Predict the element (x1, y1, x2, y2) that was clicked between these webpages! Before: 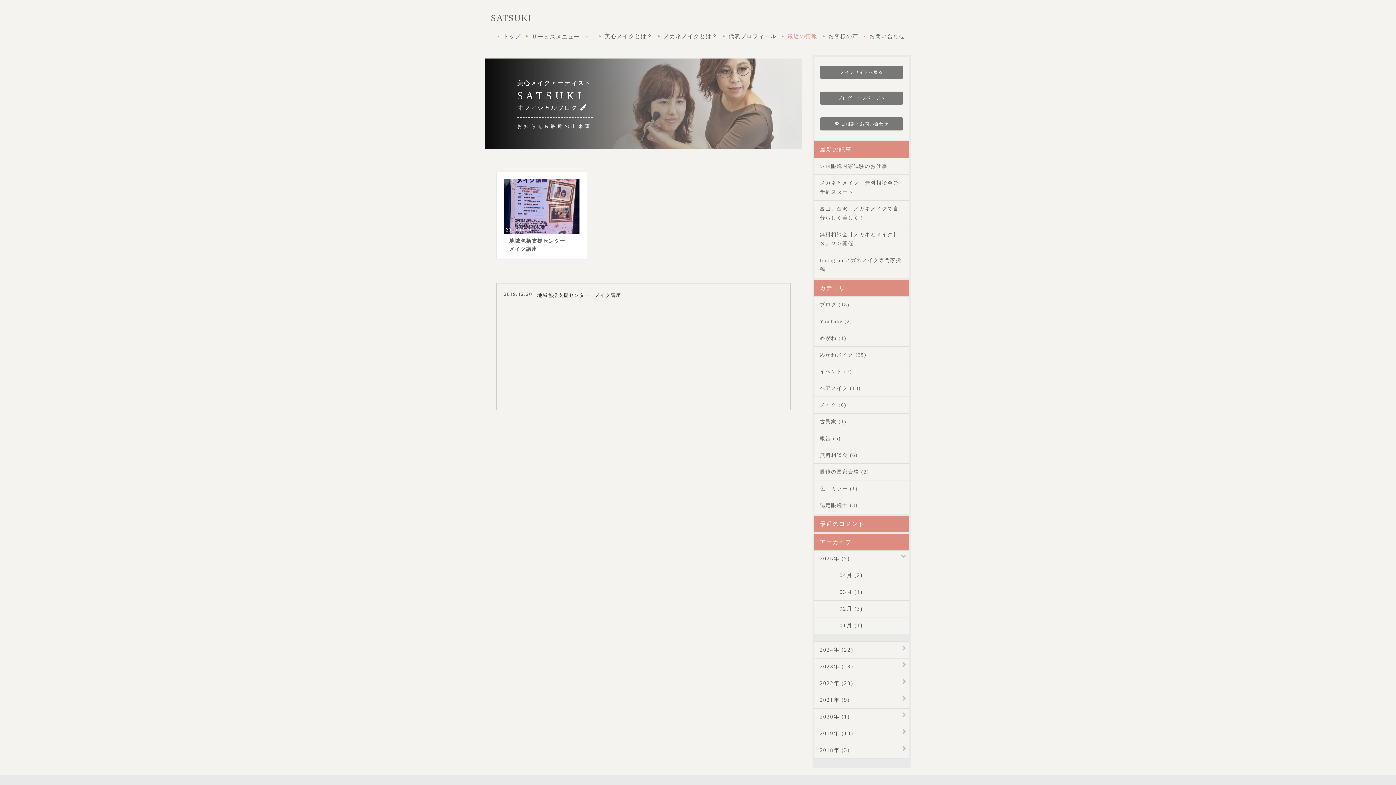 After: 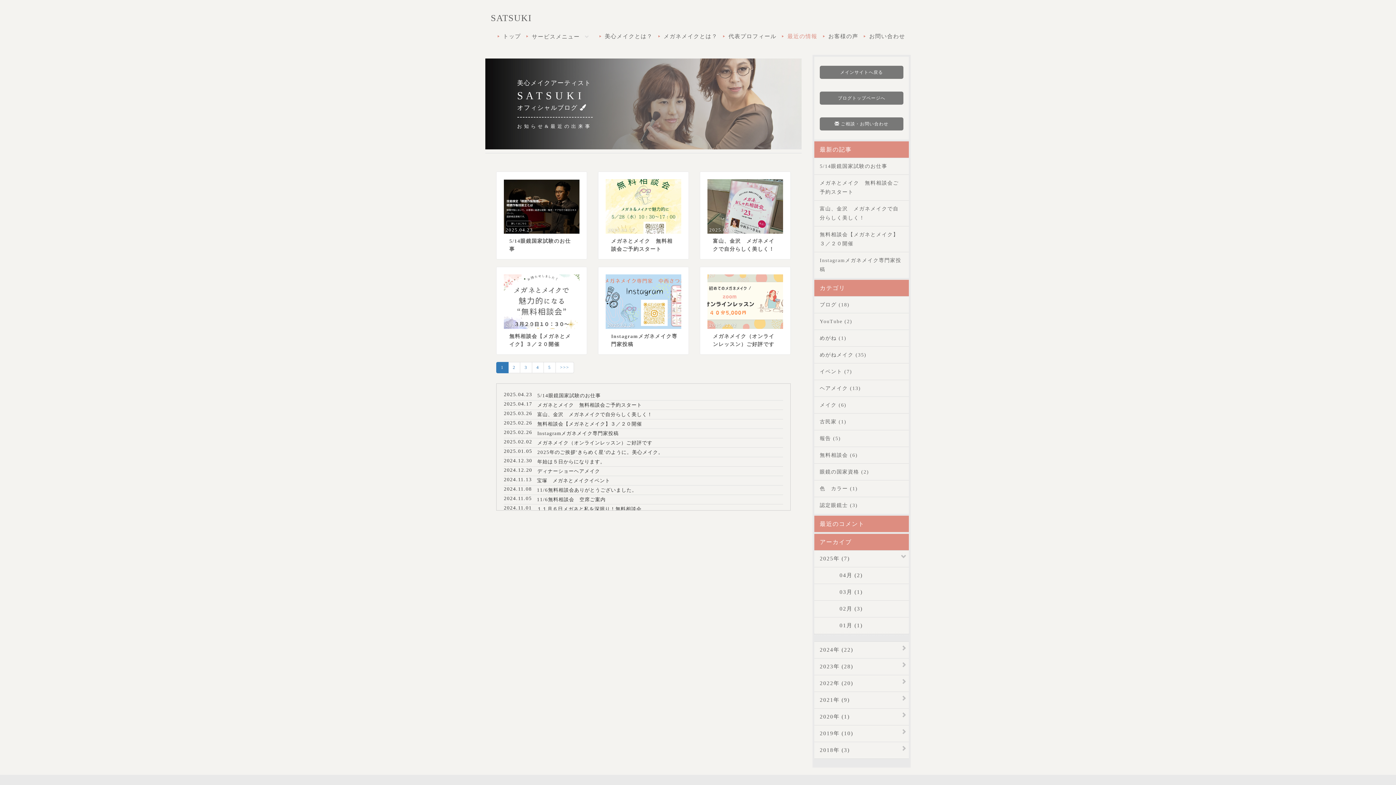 Action: bbox: (820, 91, 903, 104) label: ブログトップページへ